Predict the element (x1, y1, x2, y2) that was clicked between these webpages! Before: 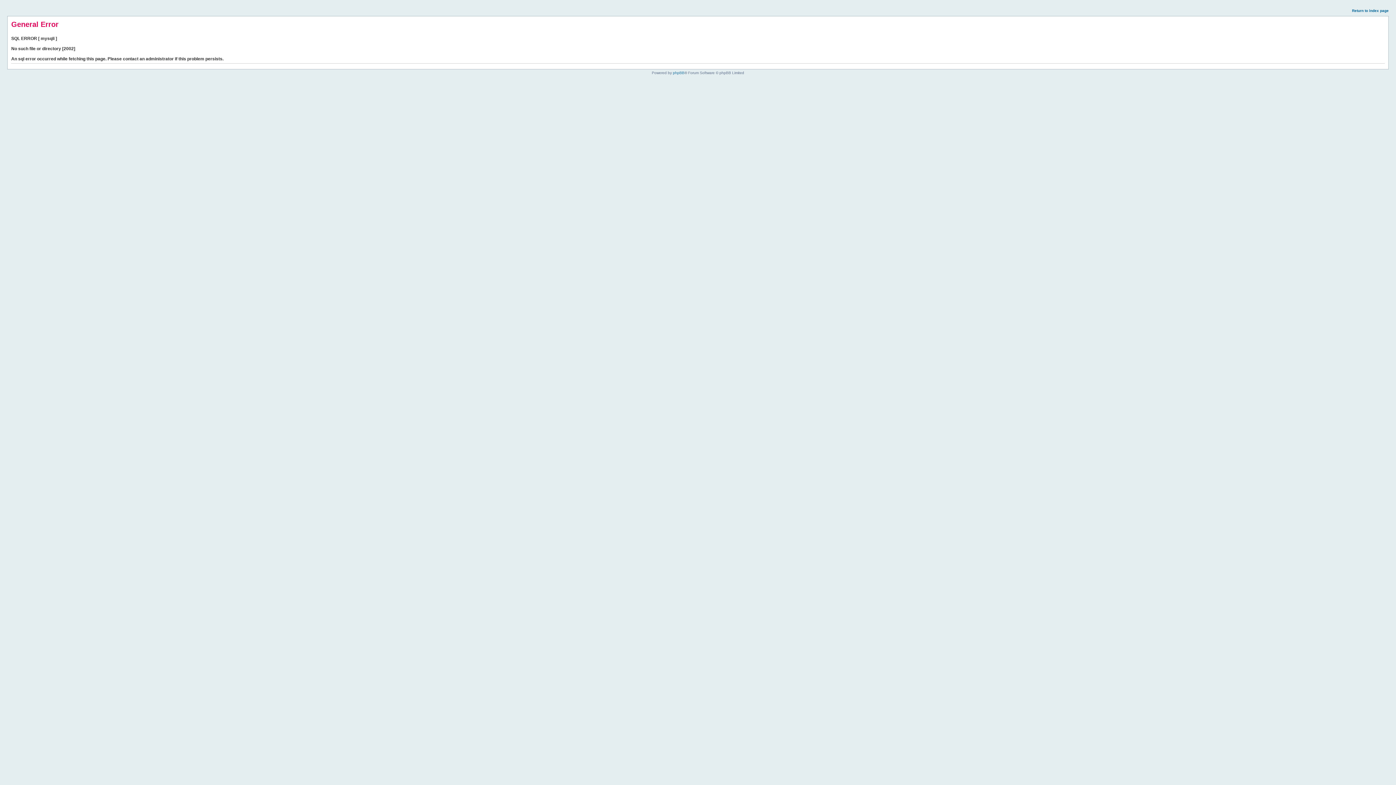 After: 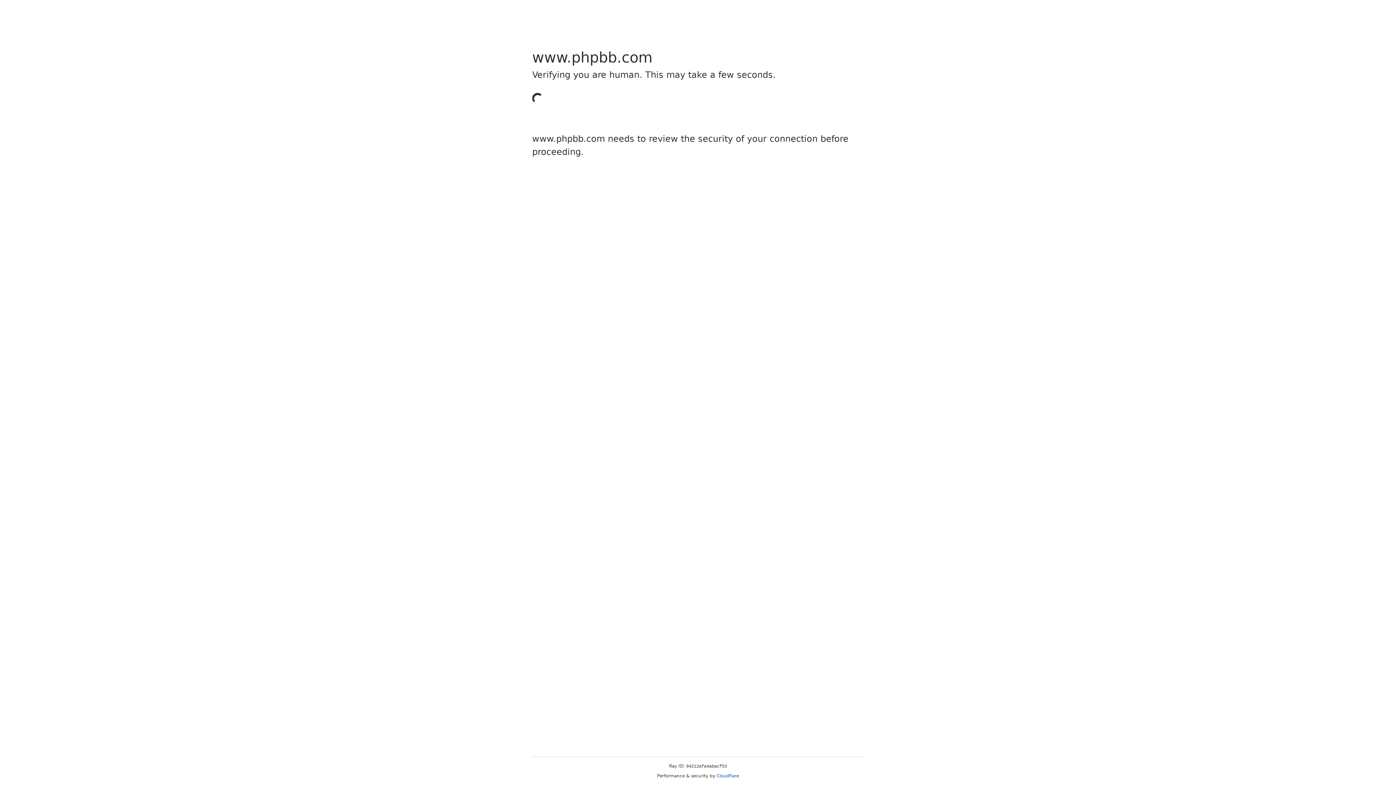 Action: bbox: (673, 70, 684, 74) label: phpBB